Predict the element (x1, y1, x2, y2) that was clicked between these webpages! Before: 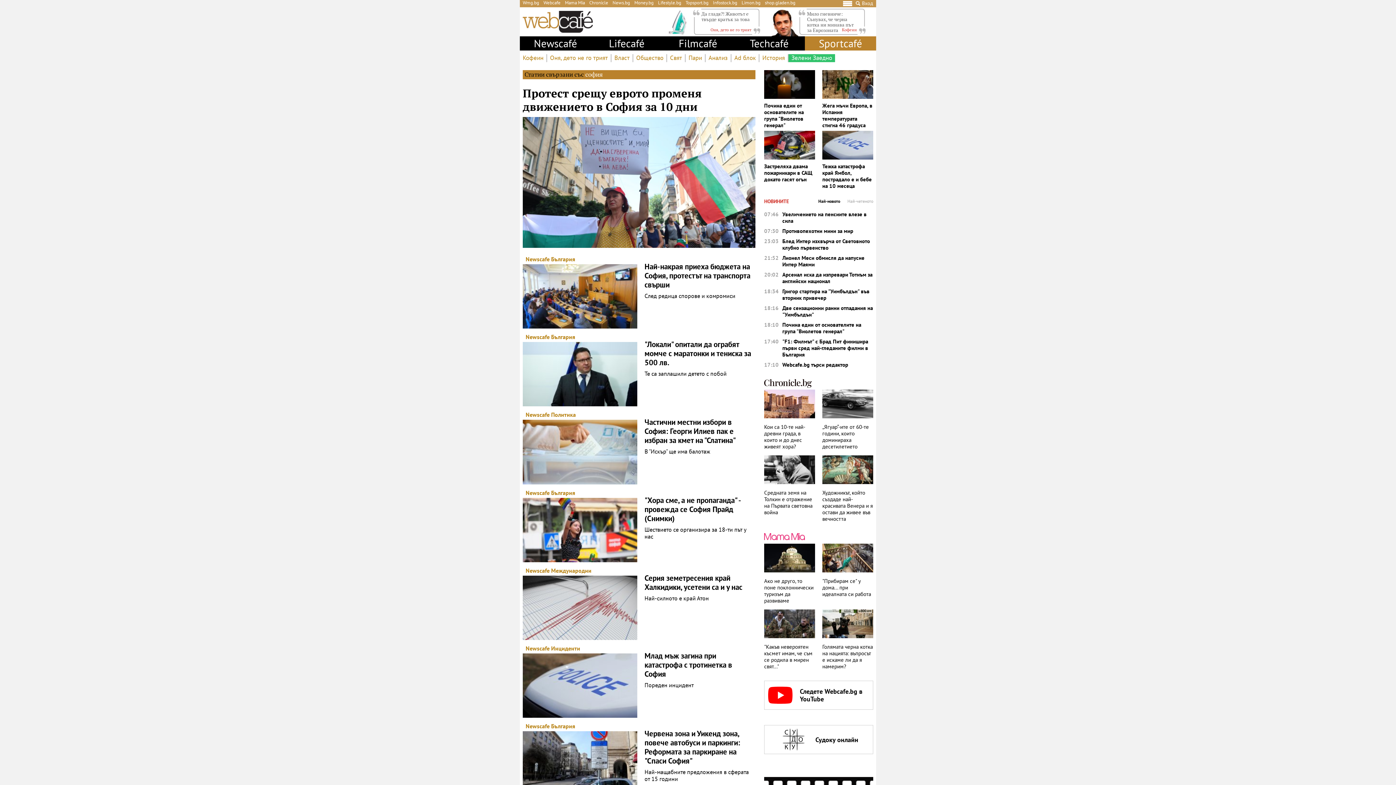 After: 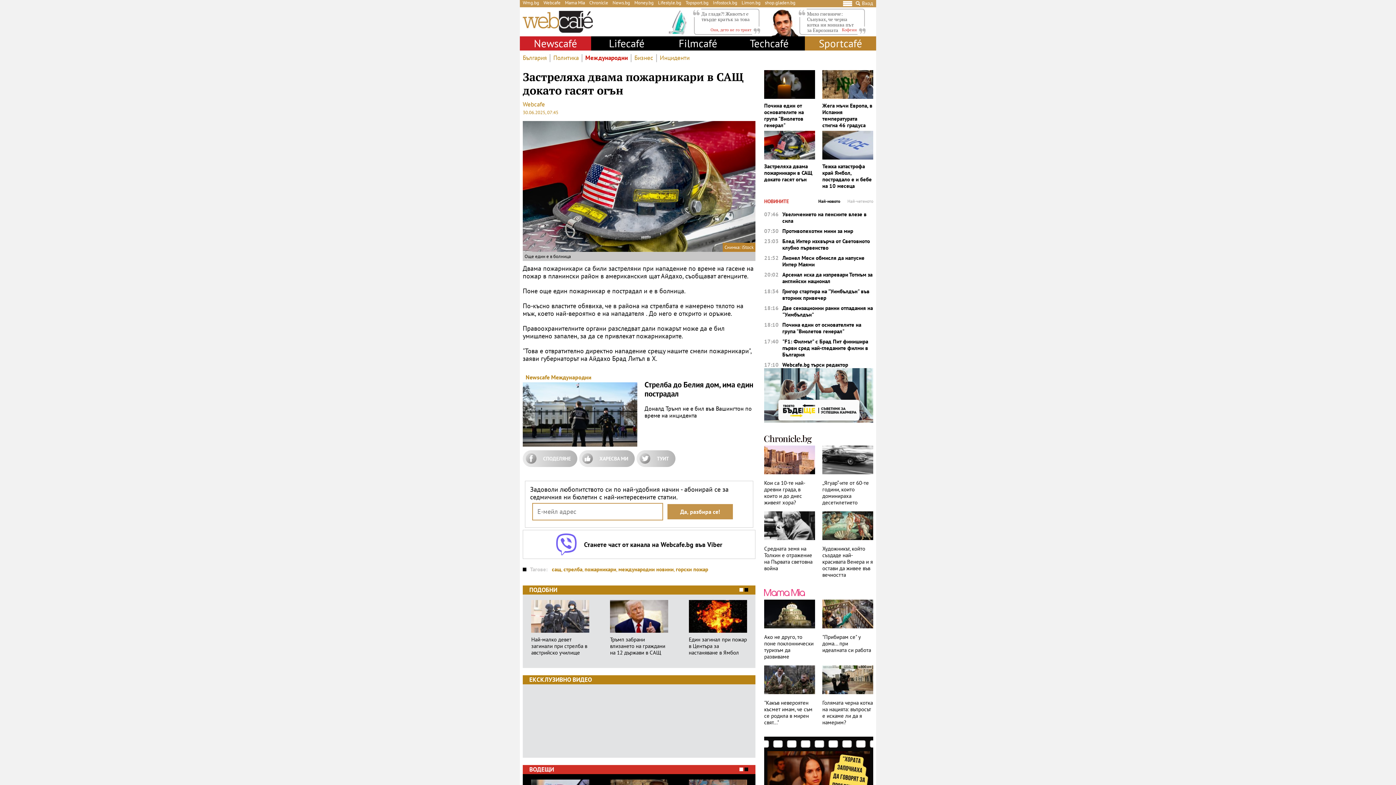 Action: bbox: (764, 130, 815, 159)